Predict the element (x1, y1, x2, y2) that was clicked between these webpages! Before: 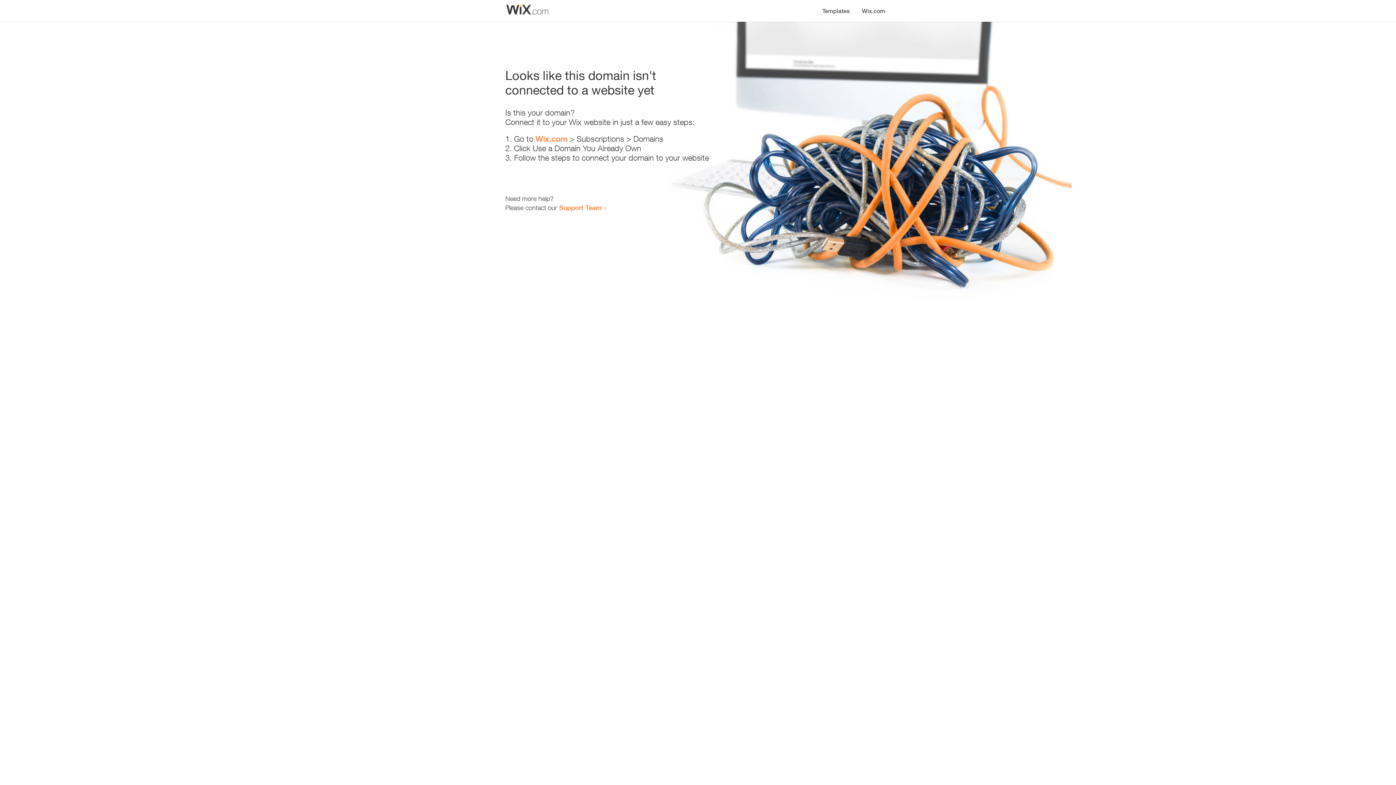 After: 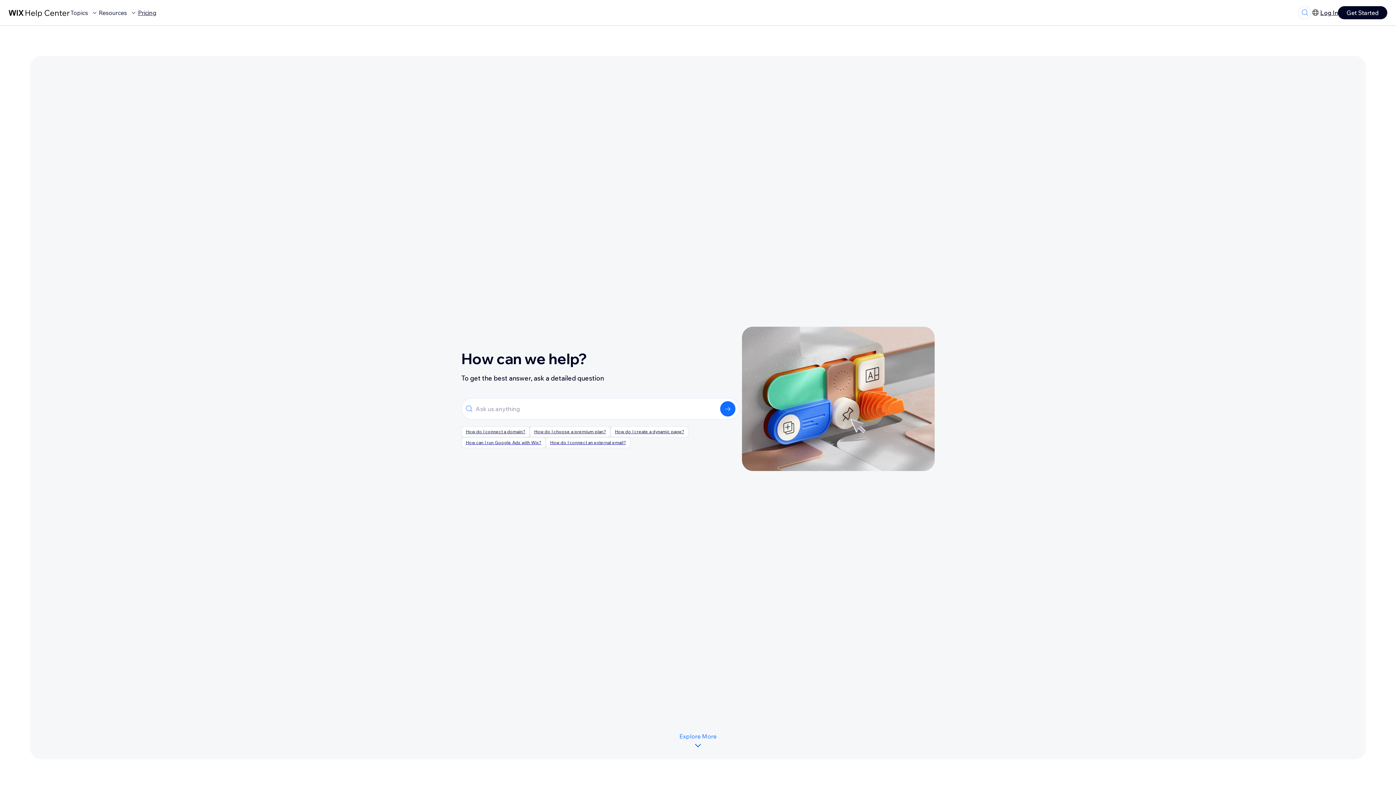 Action: label: Support Team bbox: (559, 203, 601, 211)